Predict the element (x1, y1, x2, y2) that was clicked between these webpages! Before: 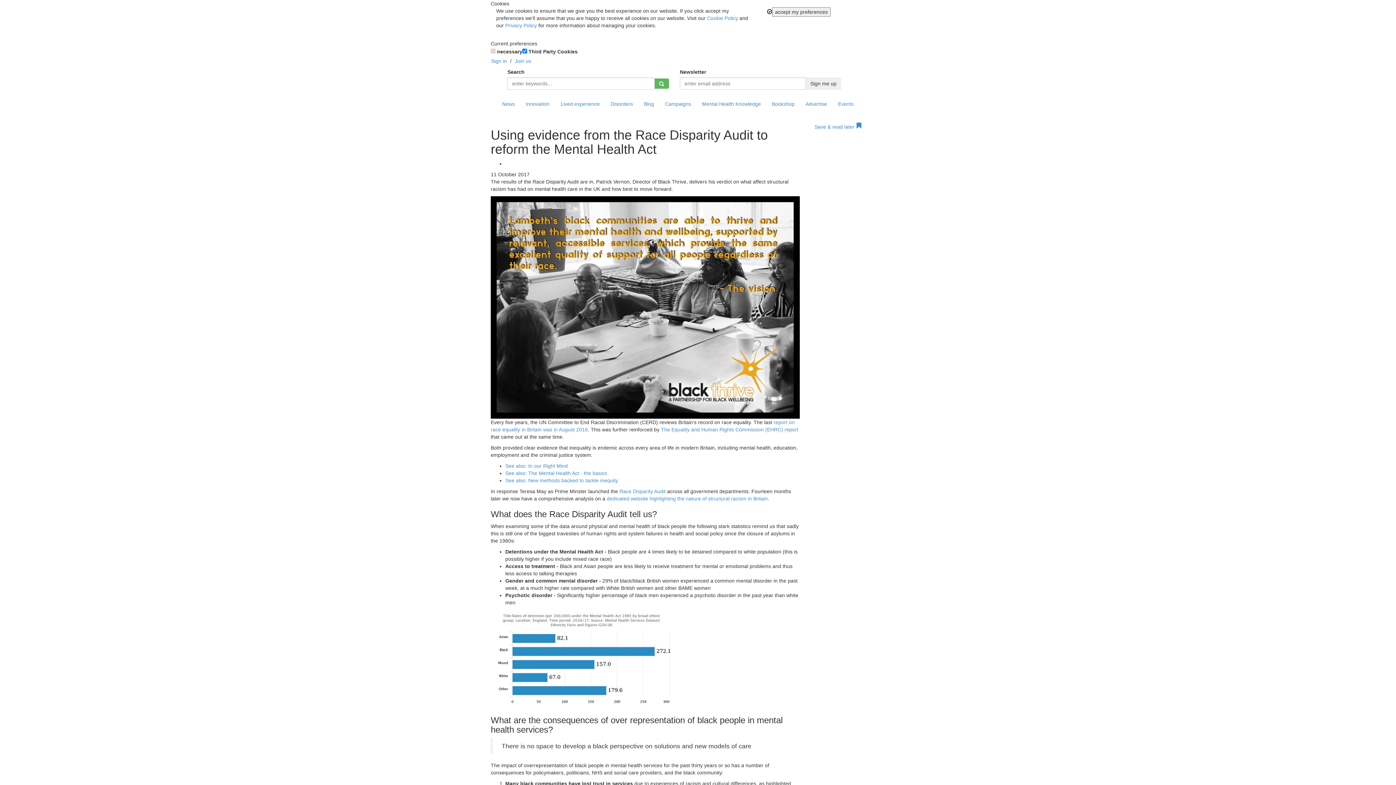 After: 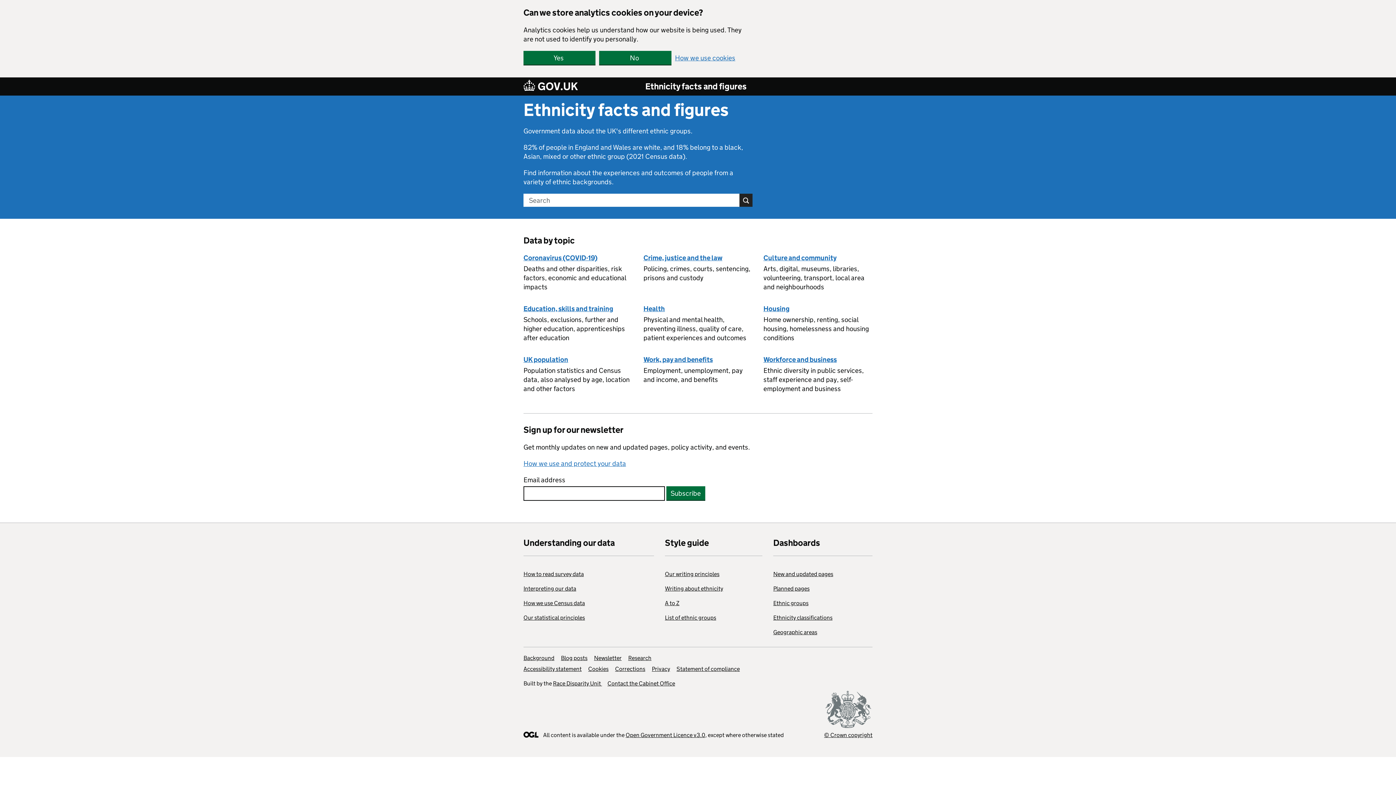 Action: bbox: (606, 496, 768, 501) label: dedicated website highlighting the nature of structural racism in Britain